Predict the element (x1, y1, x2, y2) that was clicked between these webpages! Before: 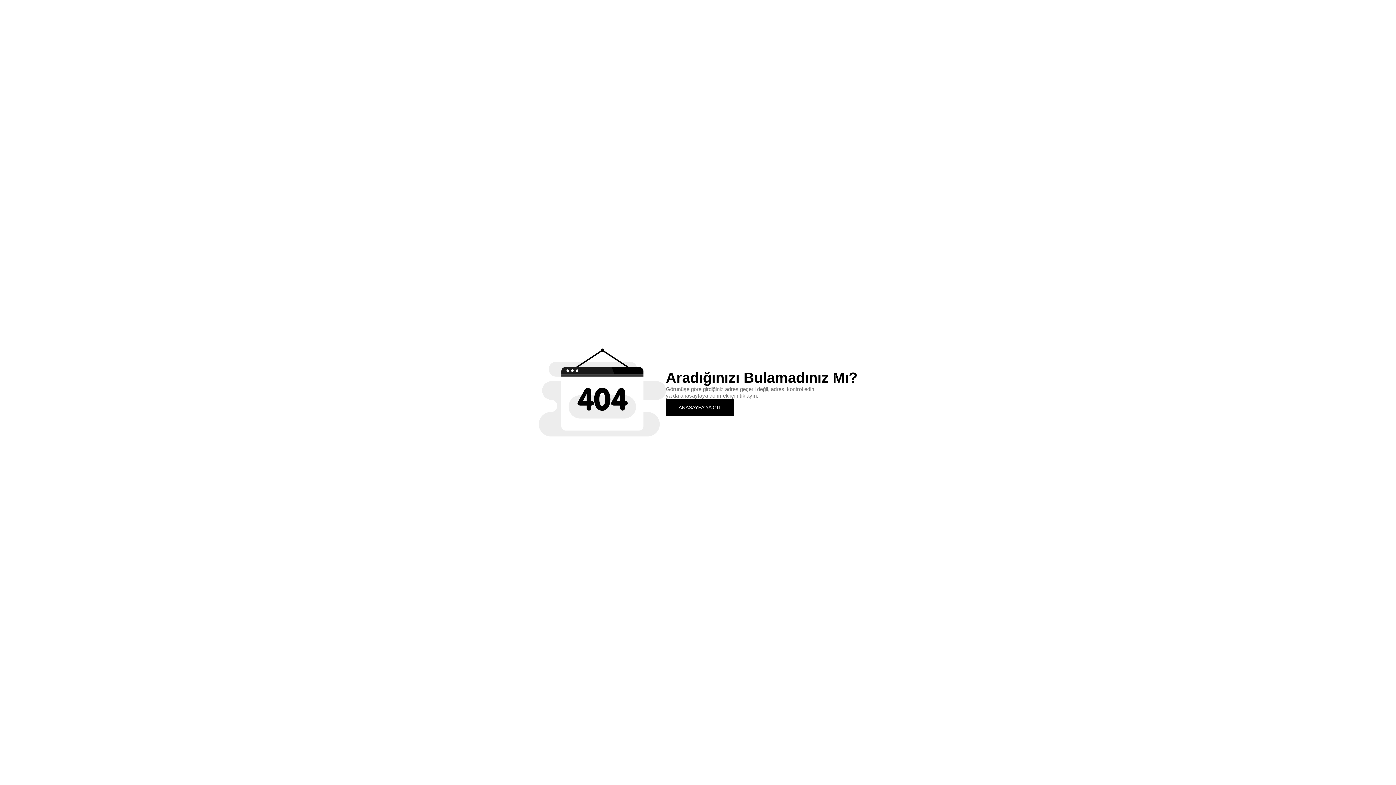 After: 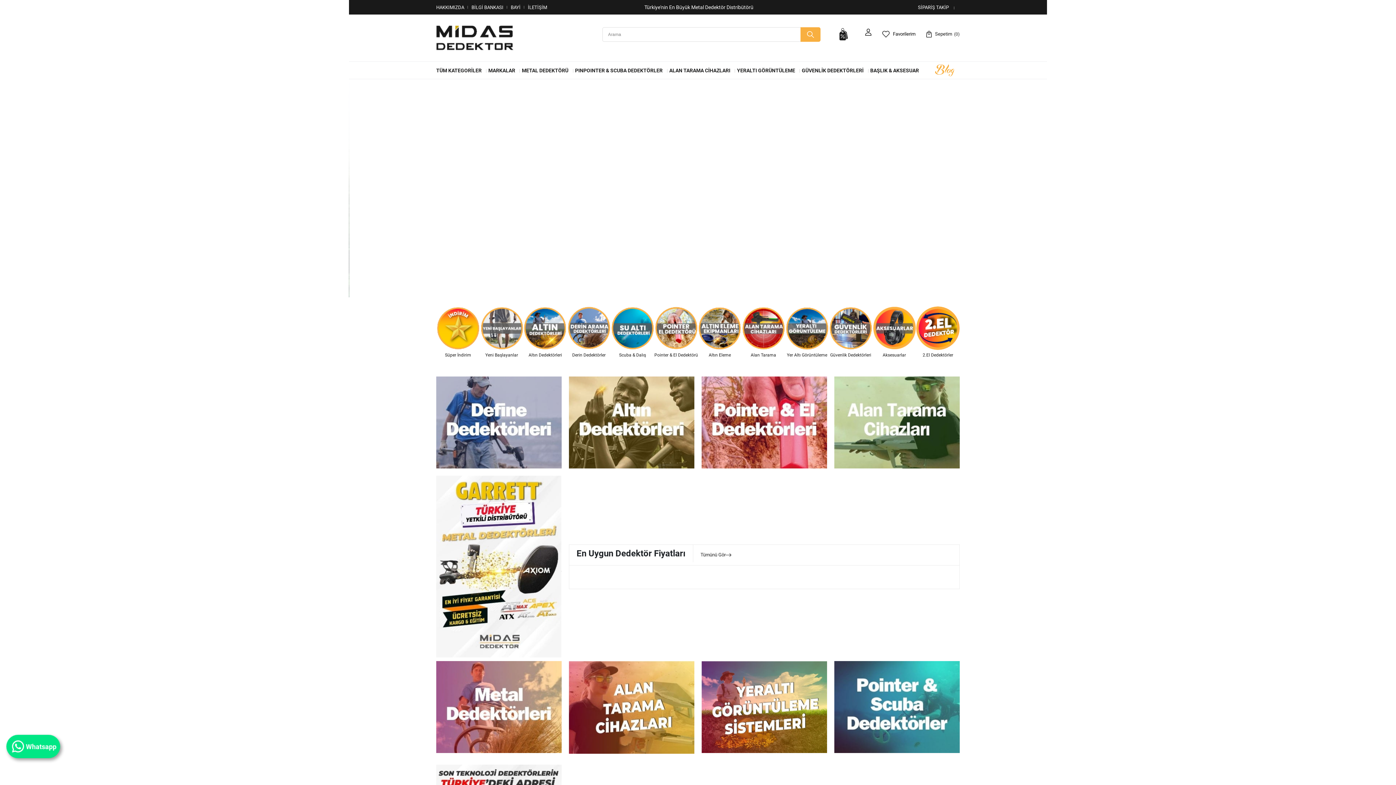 Action: label: ANASAYFA'YA GİT bbox: (666, 399, 734, 415)